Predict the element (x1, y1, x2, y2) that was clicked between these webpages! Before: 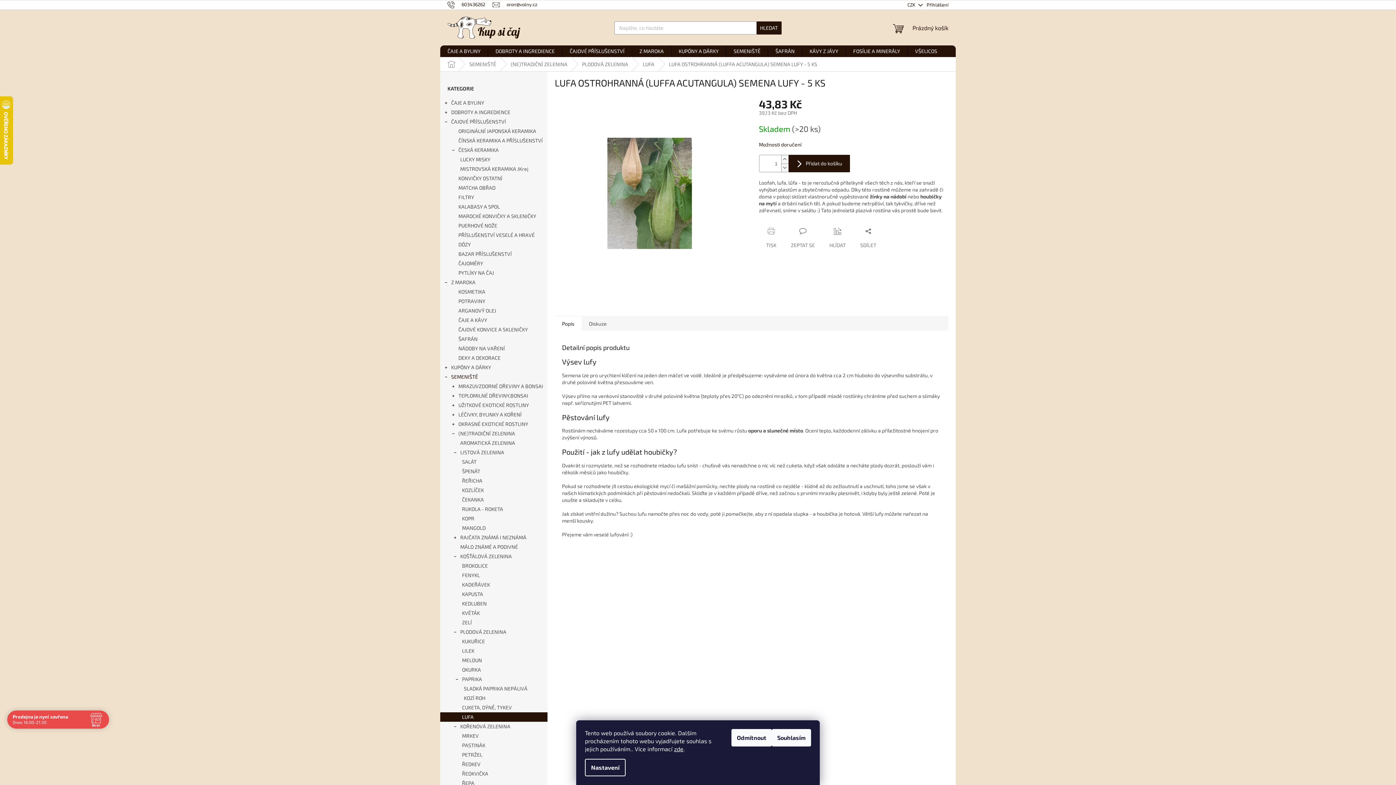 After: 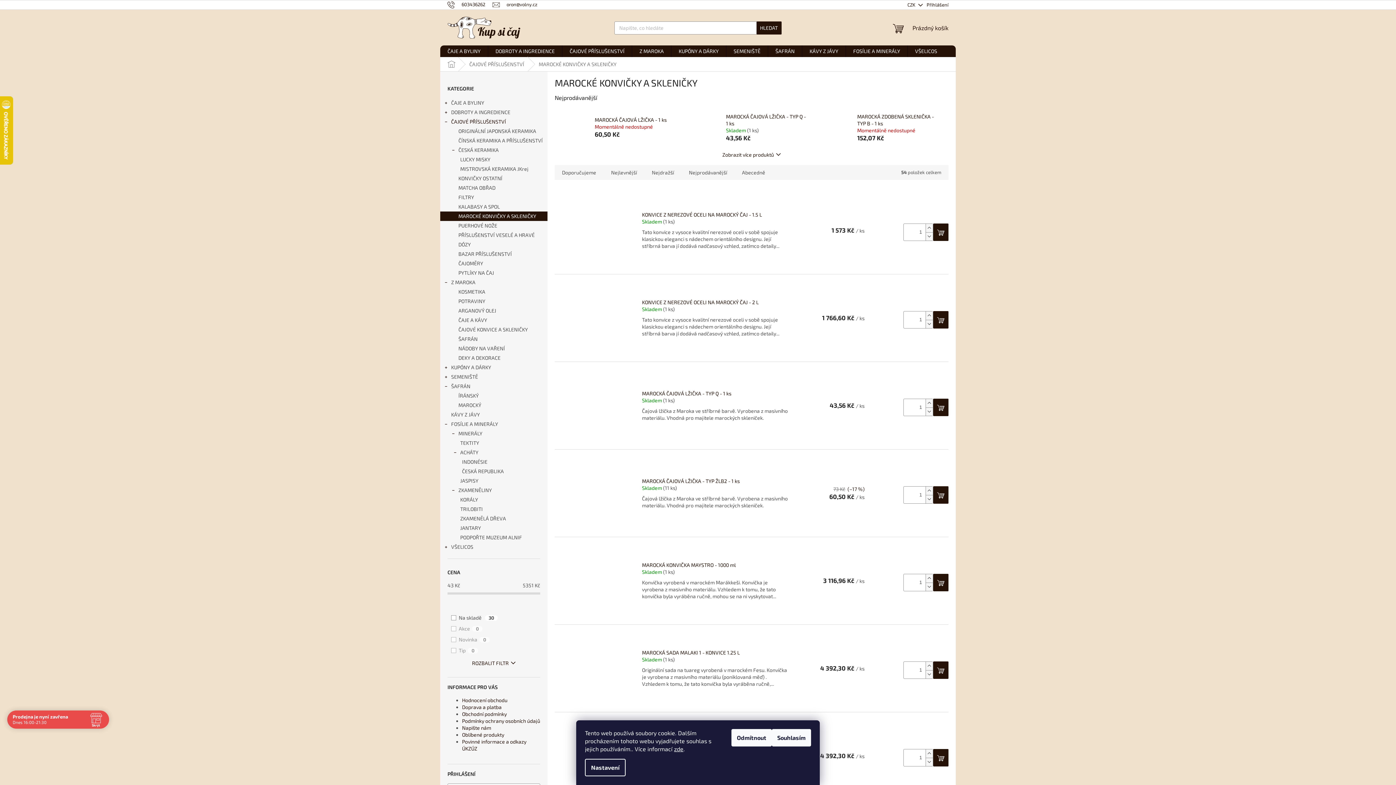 Action: label: MAROCKÉ KONVIČKY A SKLENIČKY bbox: (440, 211, 547, 221)